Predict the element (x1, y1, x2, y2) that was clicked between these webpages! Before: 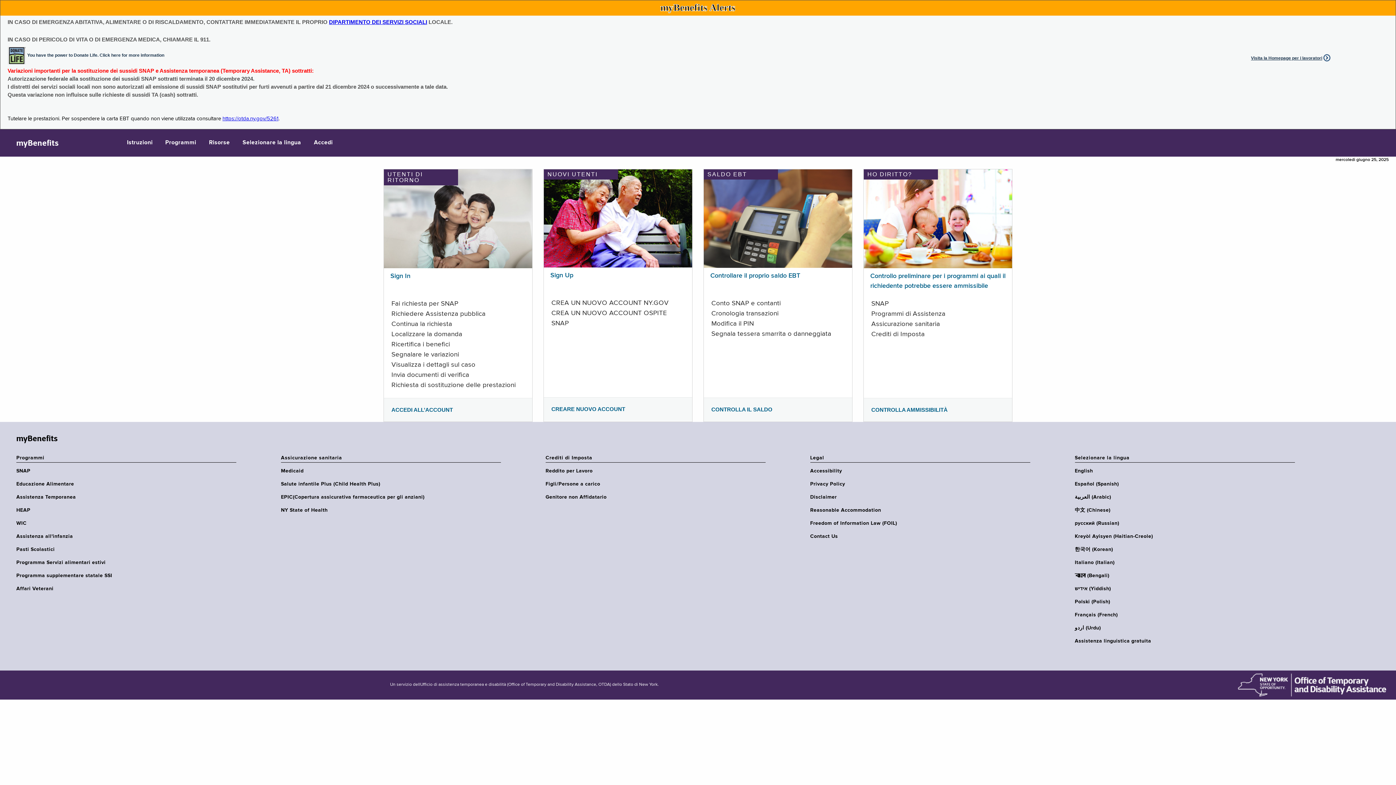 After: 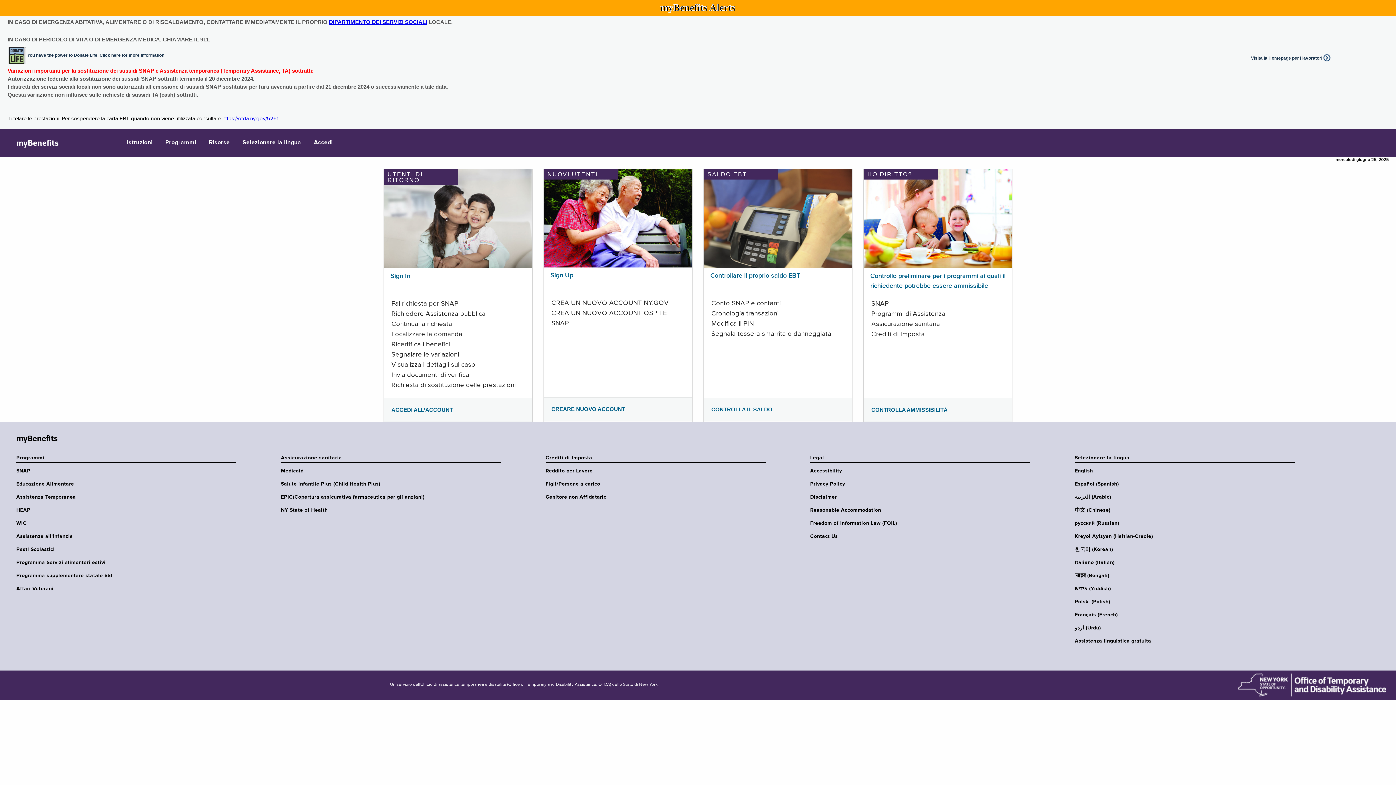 Action: label: Reddito per Lavoro bbox: (545, 468, 770, 474)